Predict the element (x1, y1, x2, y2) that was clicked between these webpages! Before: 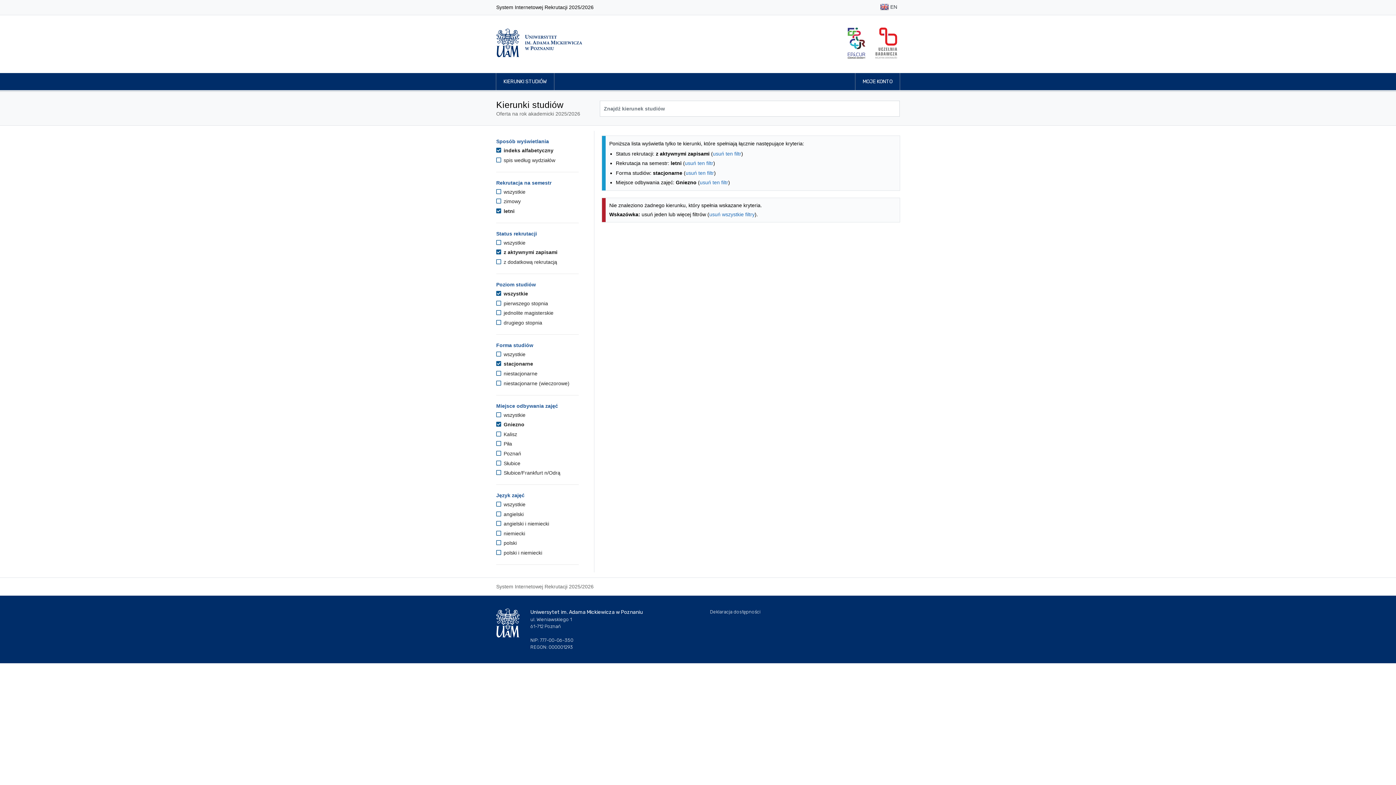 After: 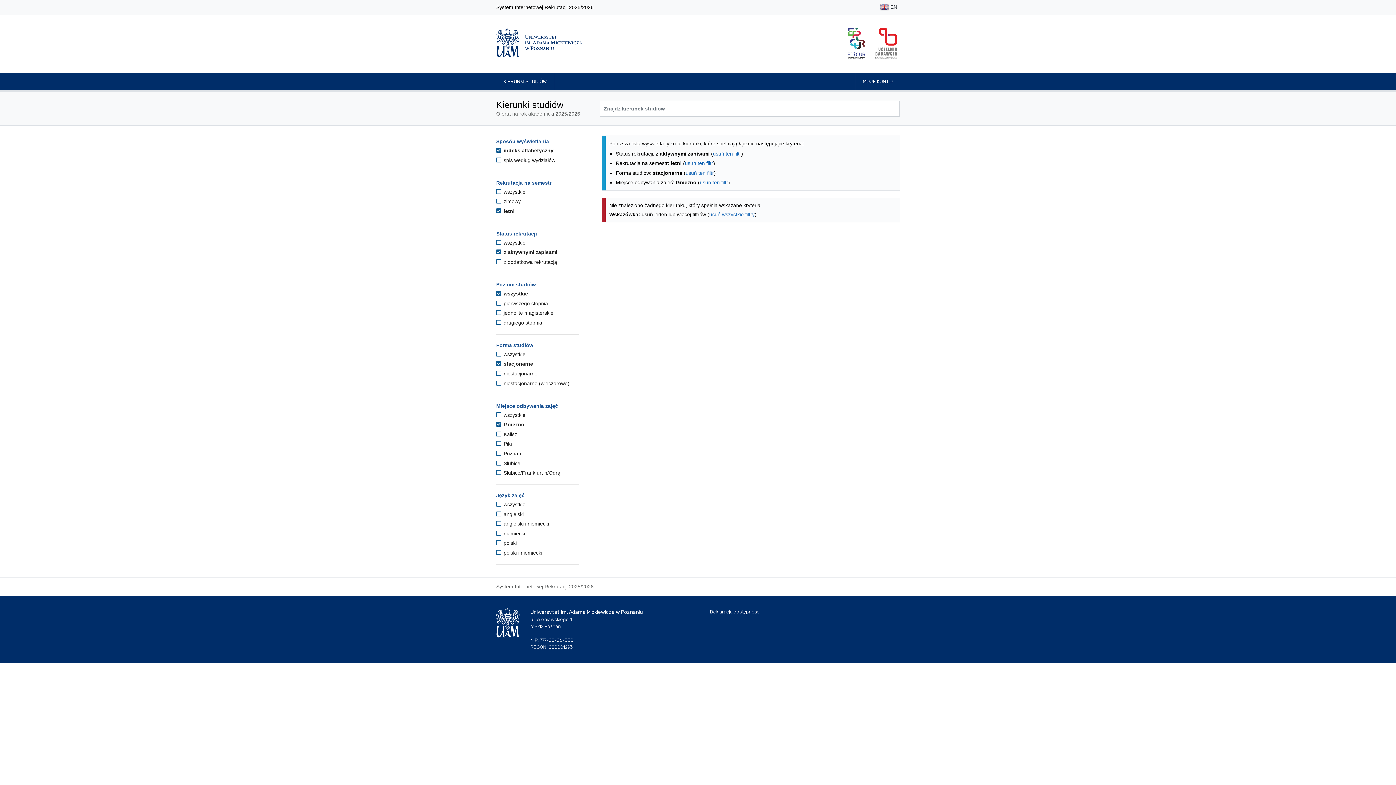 Action: bbox: (496, 421, 524, 427) label:  Gniezno